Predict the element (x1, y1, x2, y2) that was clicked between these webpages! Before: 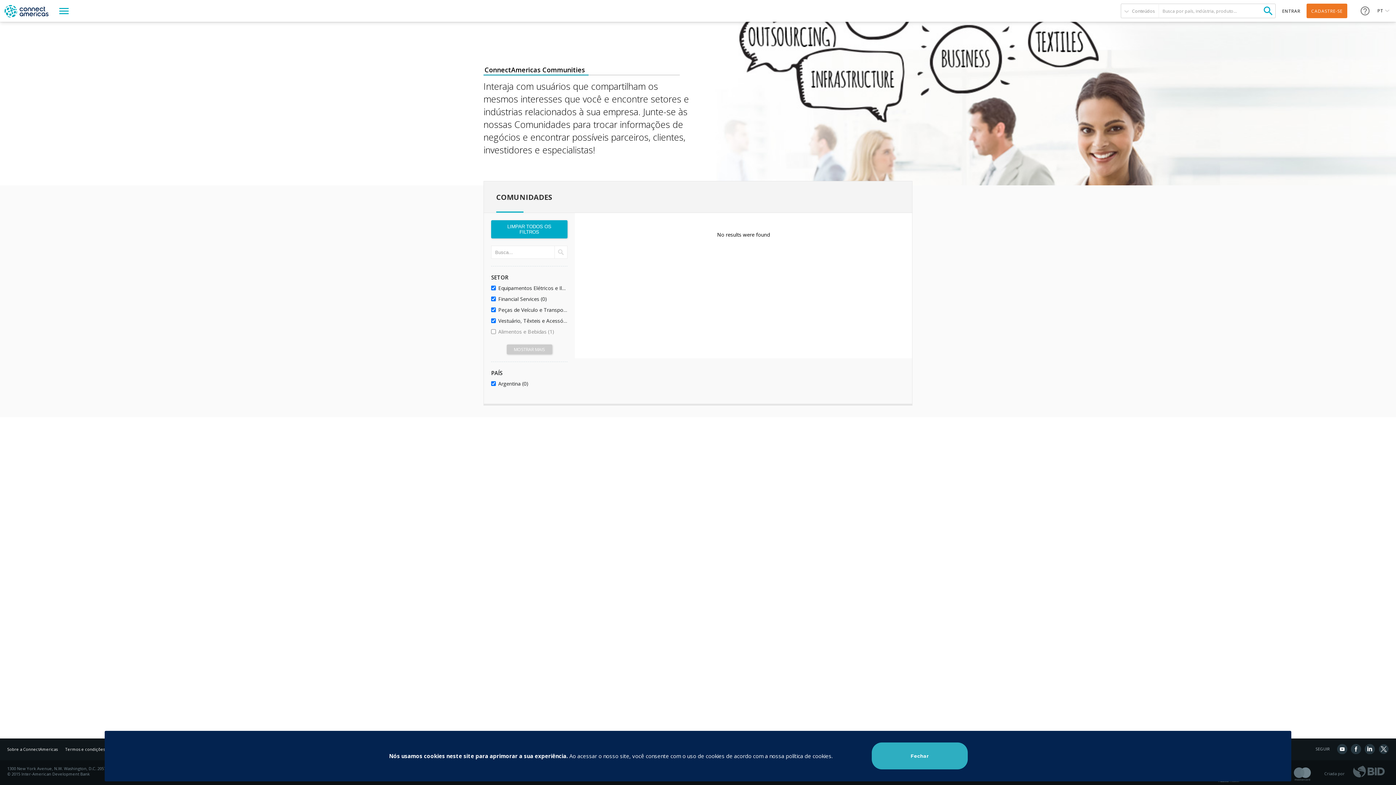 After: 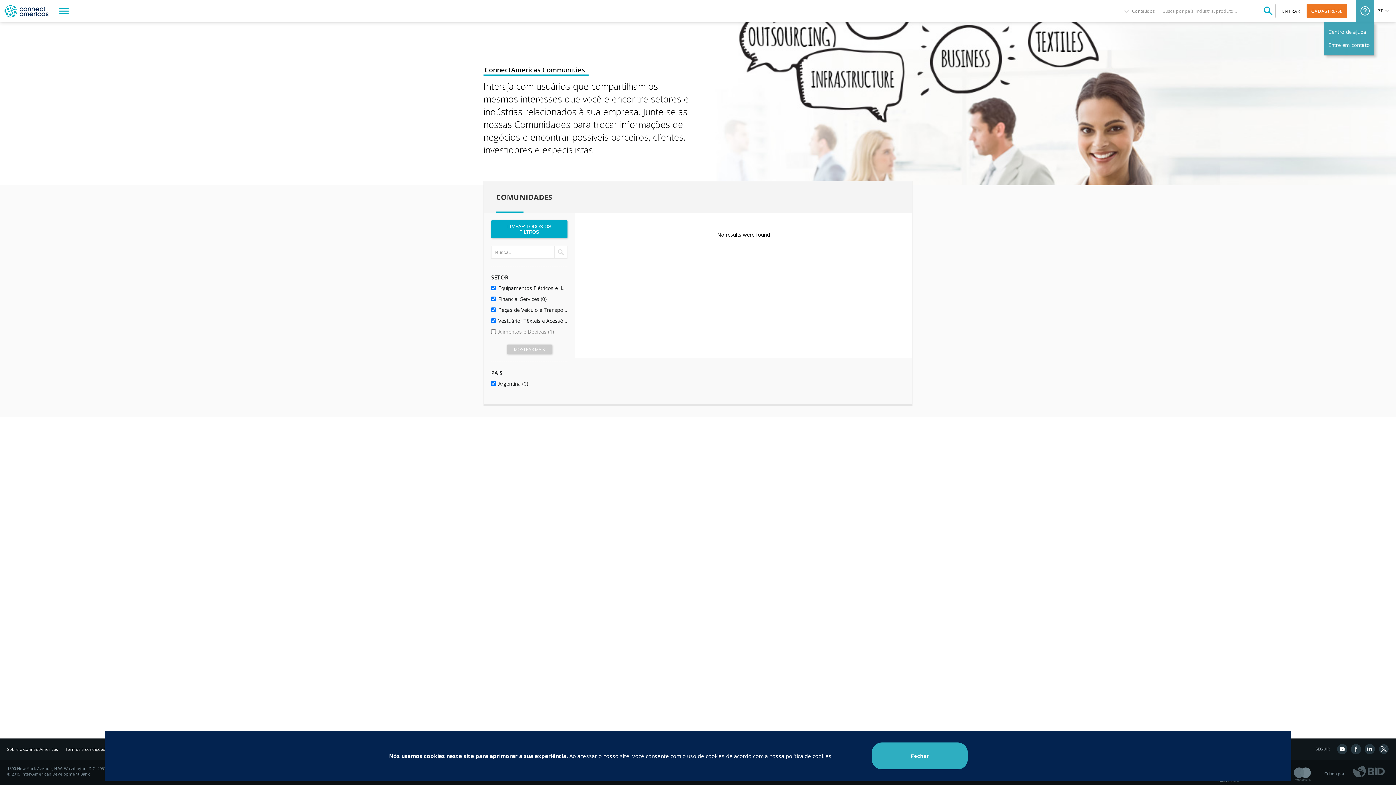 Action: bbox: (1356, 0, 1374, 21)